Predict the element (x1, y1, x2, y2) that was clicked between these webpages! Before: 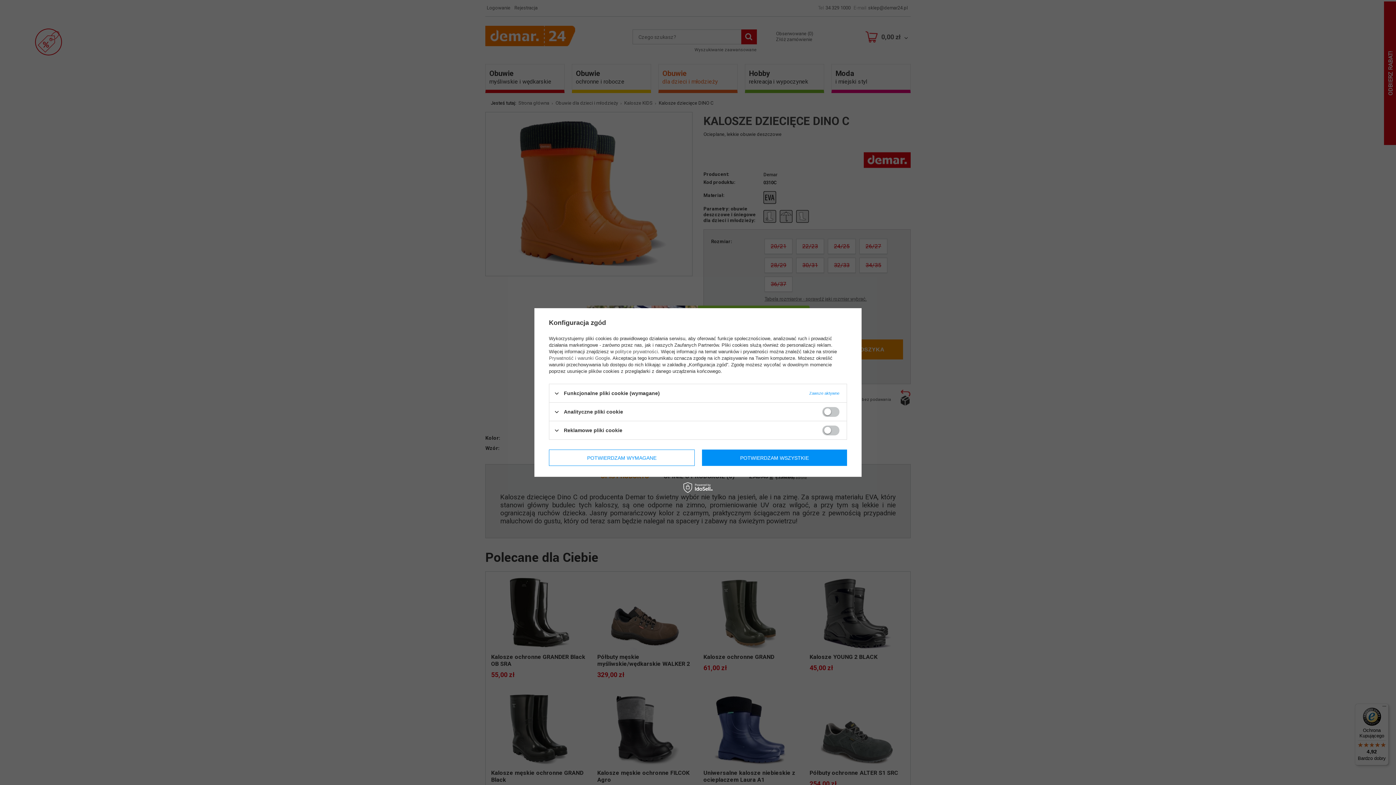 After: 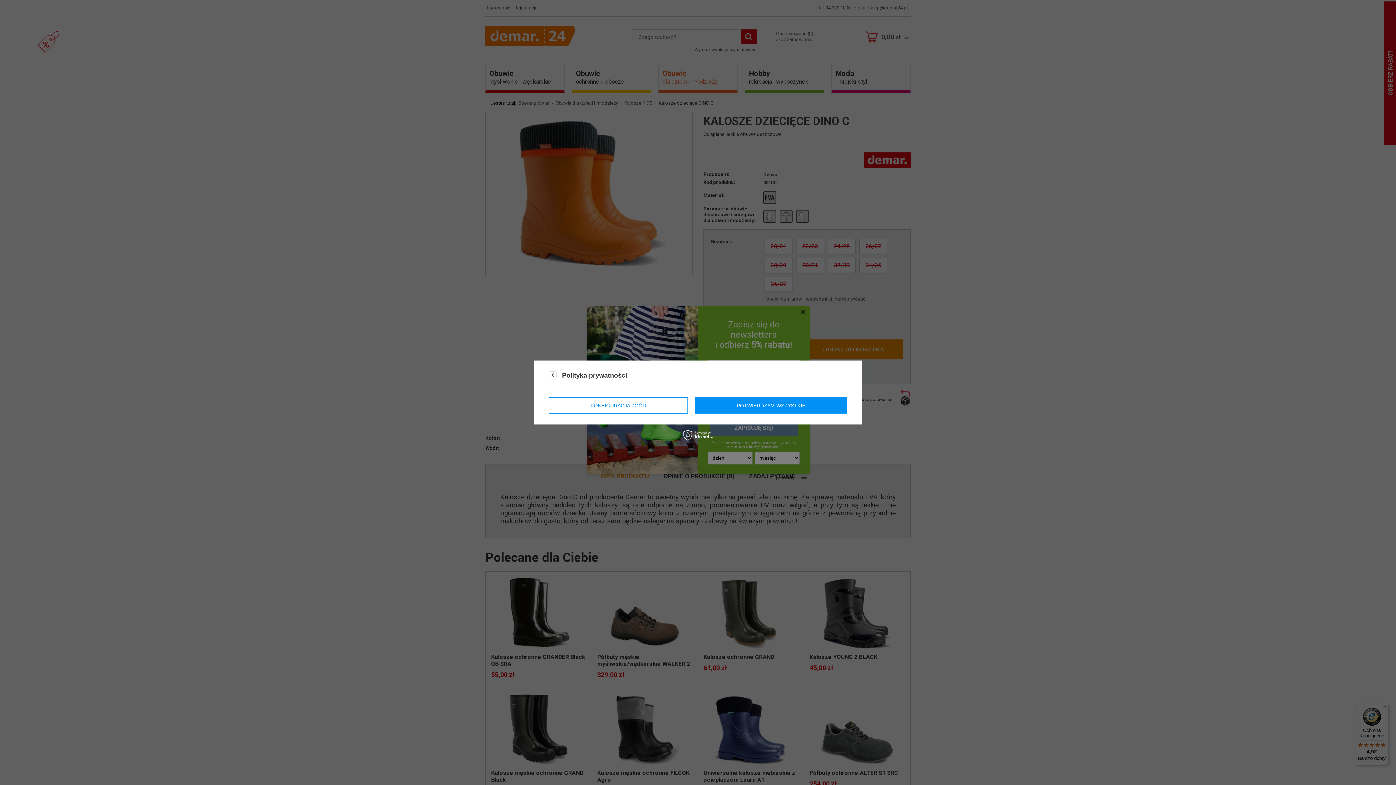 Action: label: polityce prywatności bbox: (615, 349, 658, 354)